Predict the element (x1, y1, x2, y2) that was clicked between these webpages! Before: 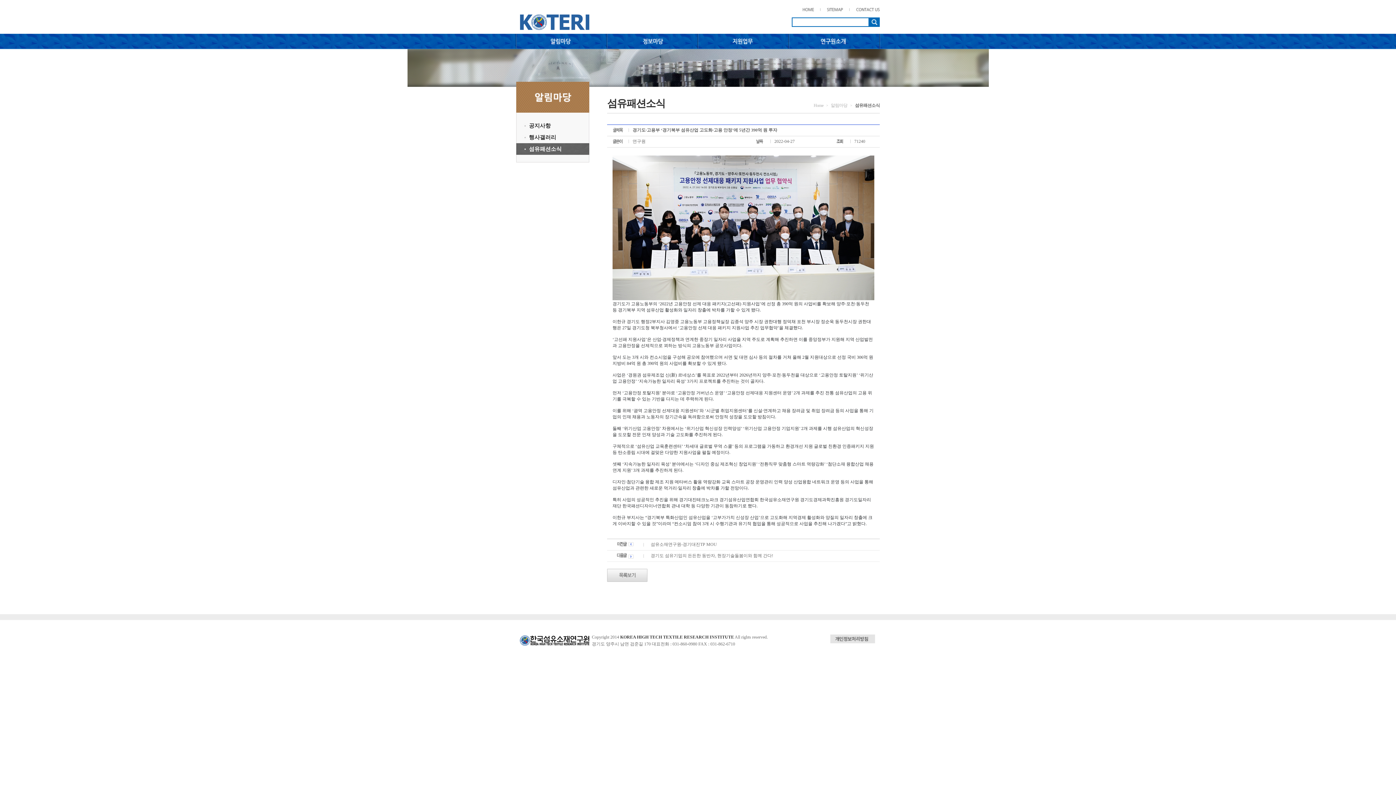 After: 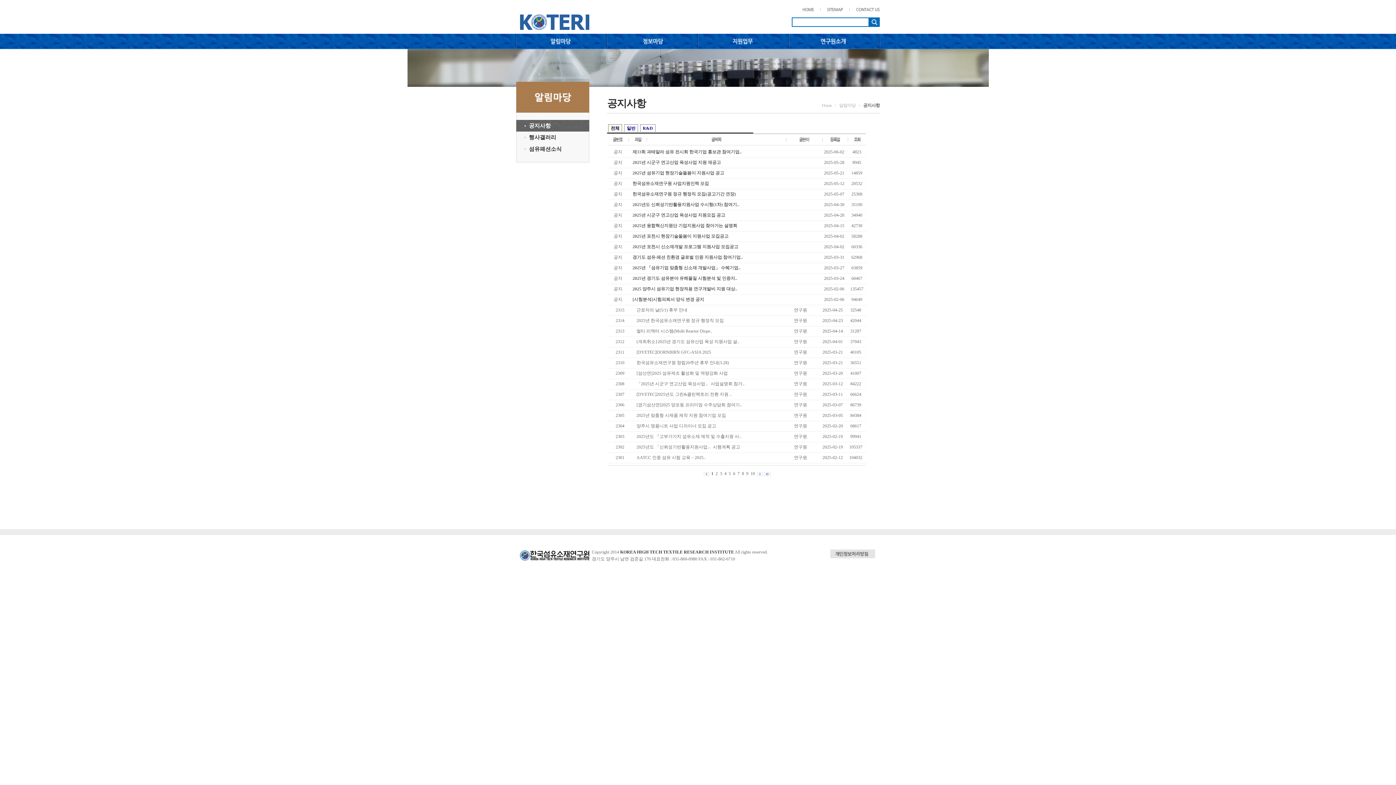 Action: label: 공지사항 bbox: (516, 120, 589, 131)